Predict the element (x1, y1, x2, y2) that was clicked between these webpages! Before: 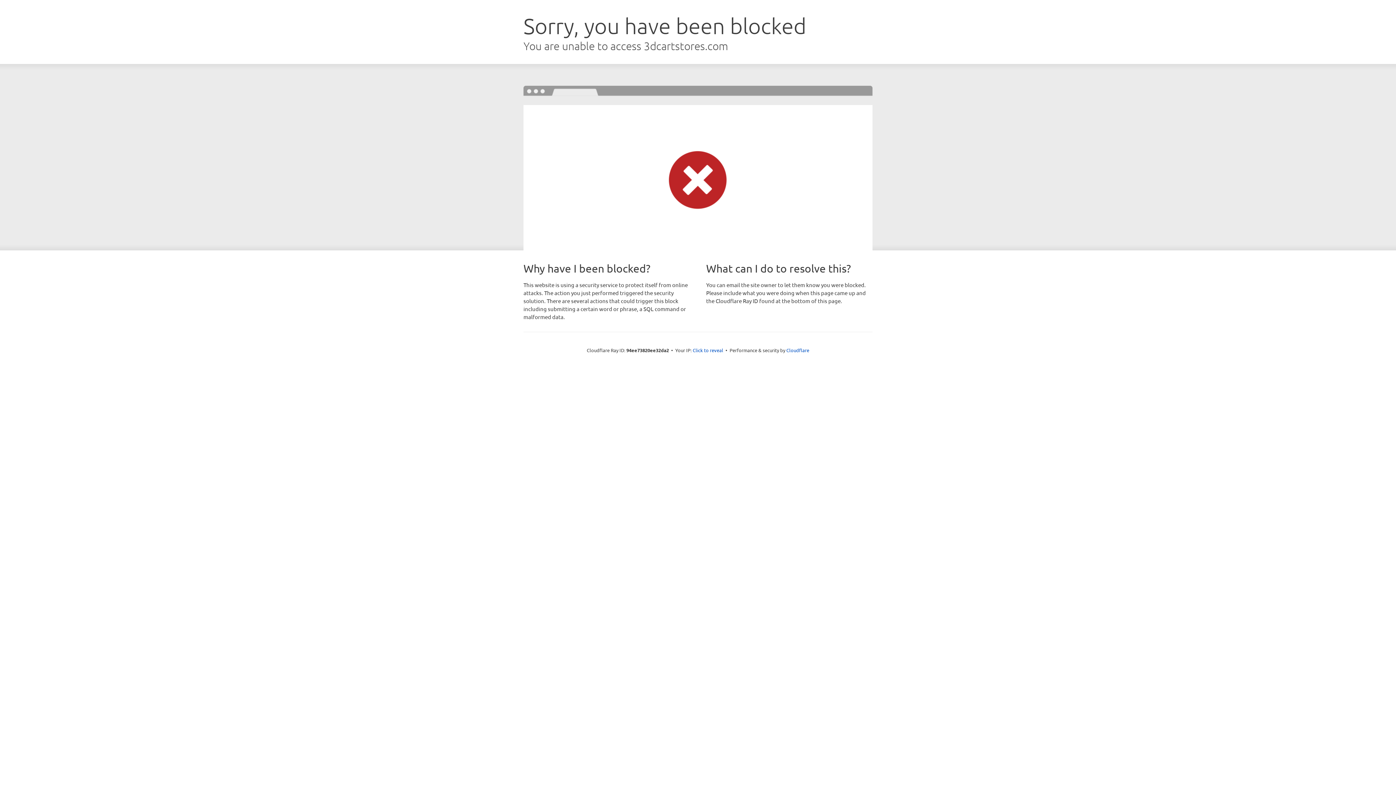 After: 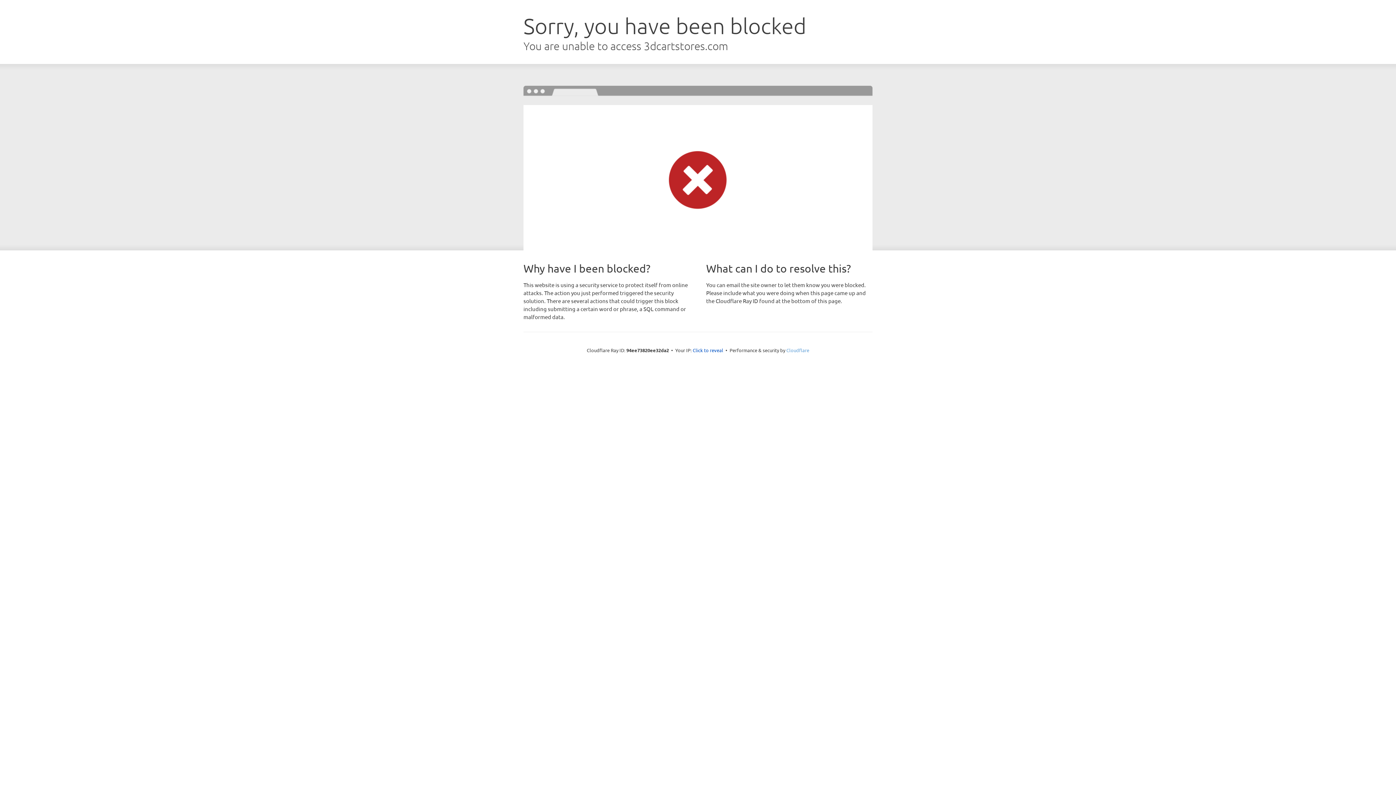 Action: bbox: (786, 347, 809, 353) label: Cloudflare